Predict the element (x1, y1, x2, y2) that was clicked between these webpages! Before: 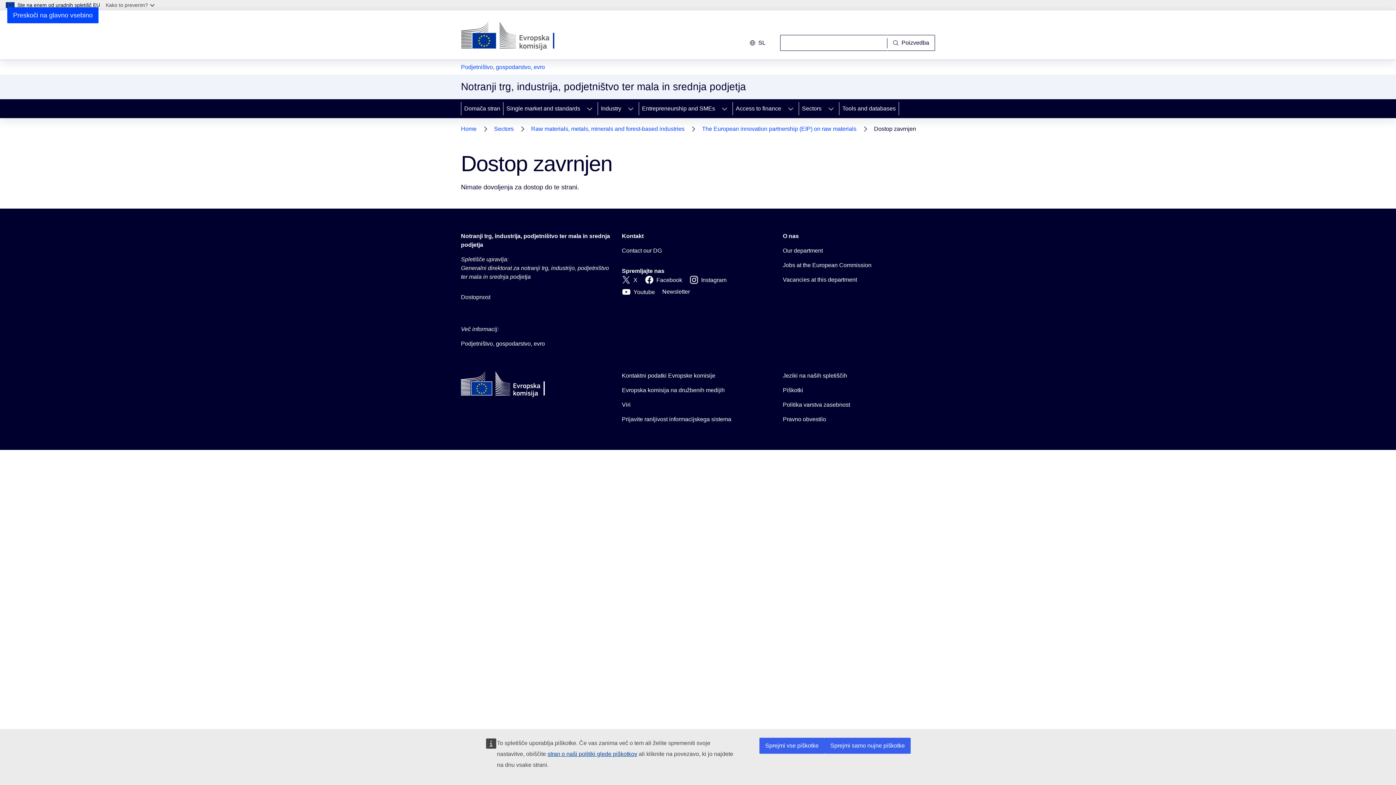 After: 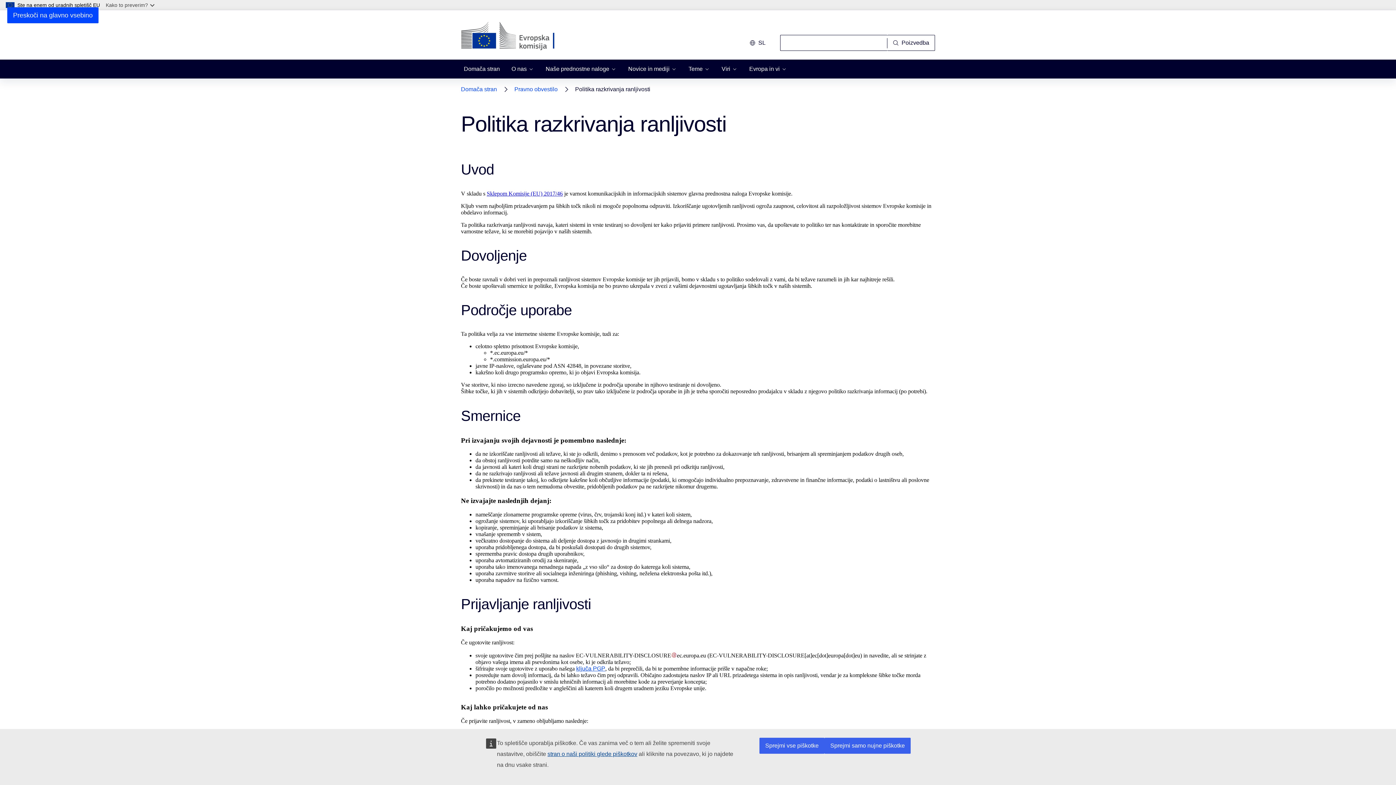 Action: bbox: (622, 415, 731, 424) label: Prijavite ranljivost informacijskega sistema